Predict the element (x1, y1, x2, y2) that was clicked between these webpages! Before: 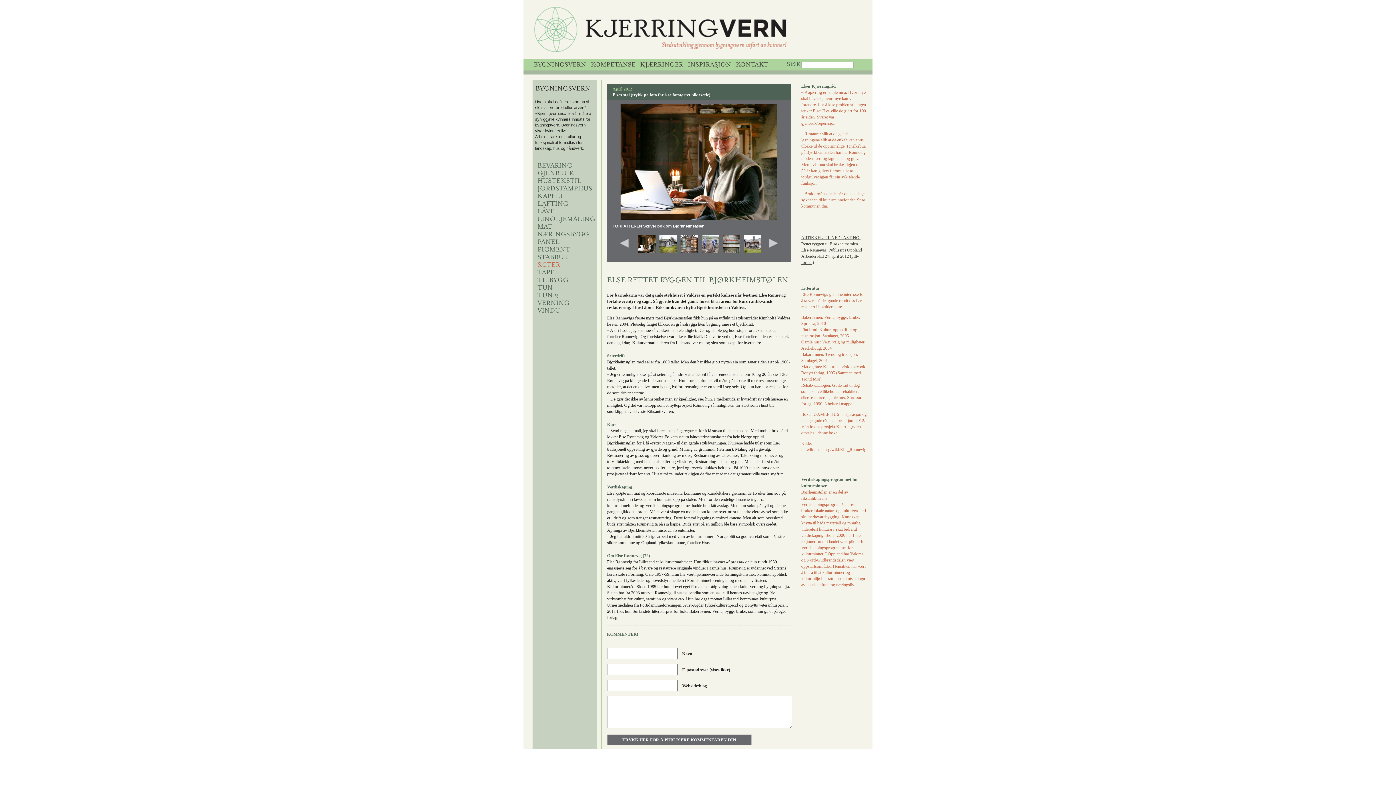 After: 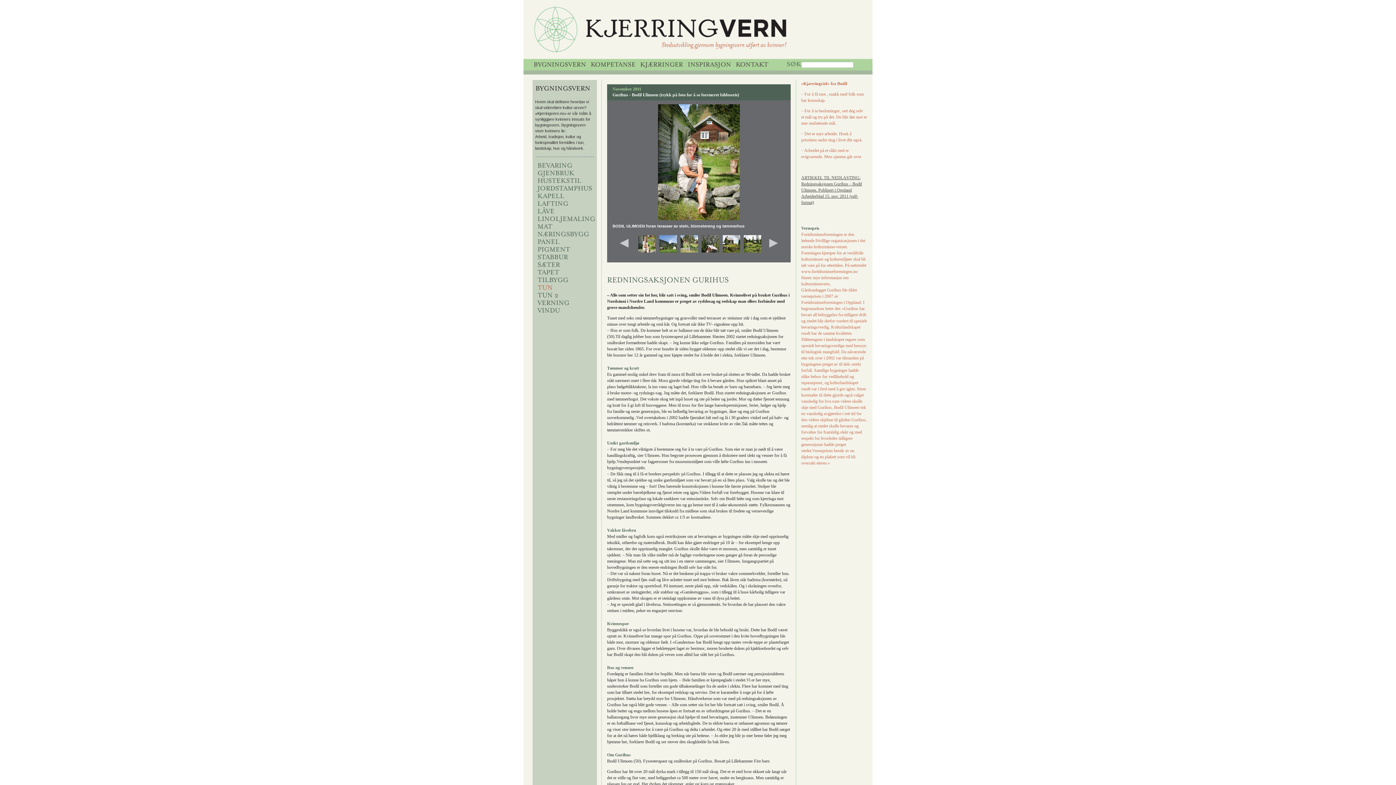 Action: label: TUN bbox: (537, 284, 552, 292)